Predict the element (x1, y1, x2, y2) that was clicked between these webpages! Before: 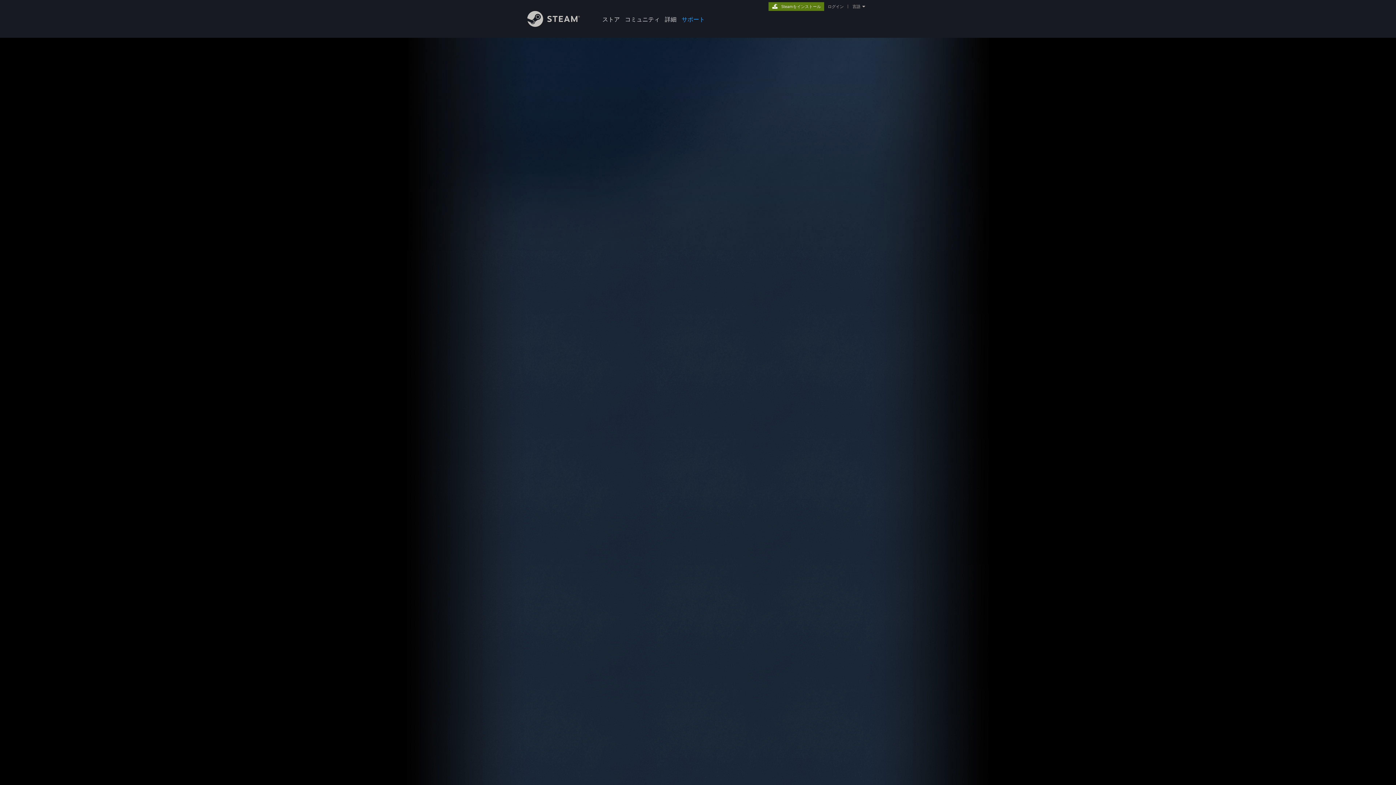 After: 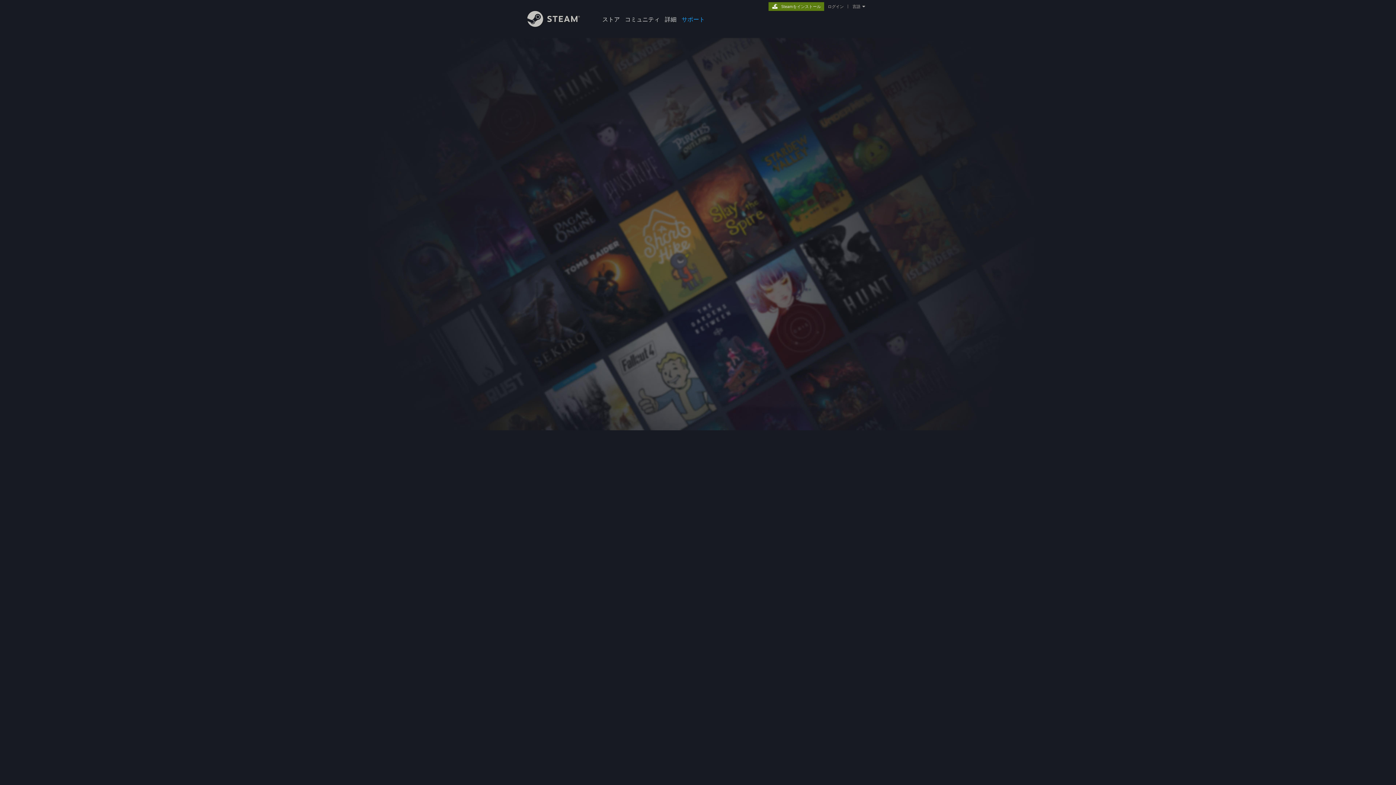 Action: bbox: (826, 4, 845, 9) label: ログイン